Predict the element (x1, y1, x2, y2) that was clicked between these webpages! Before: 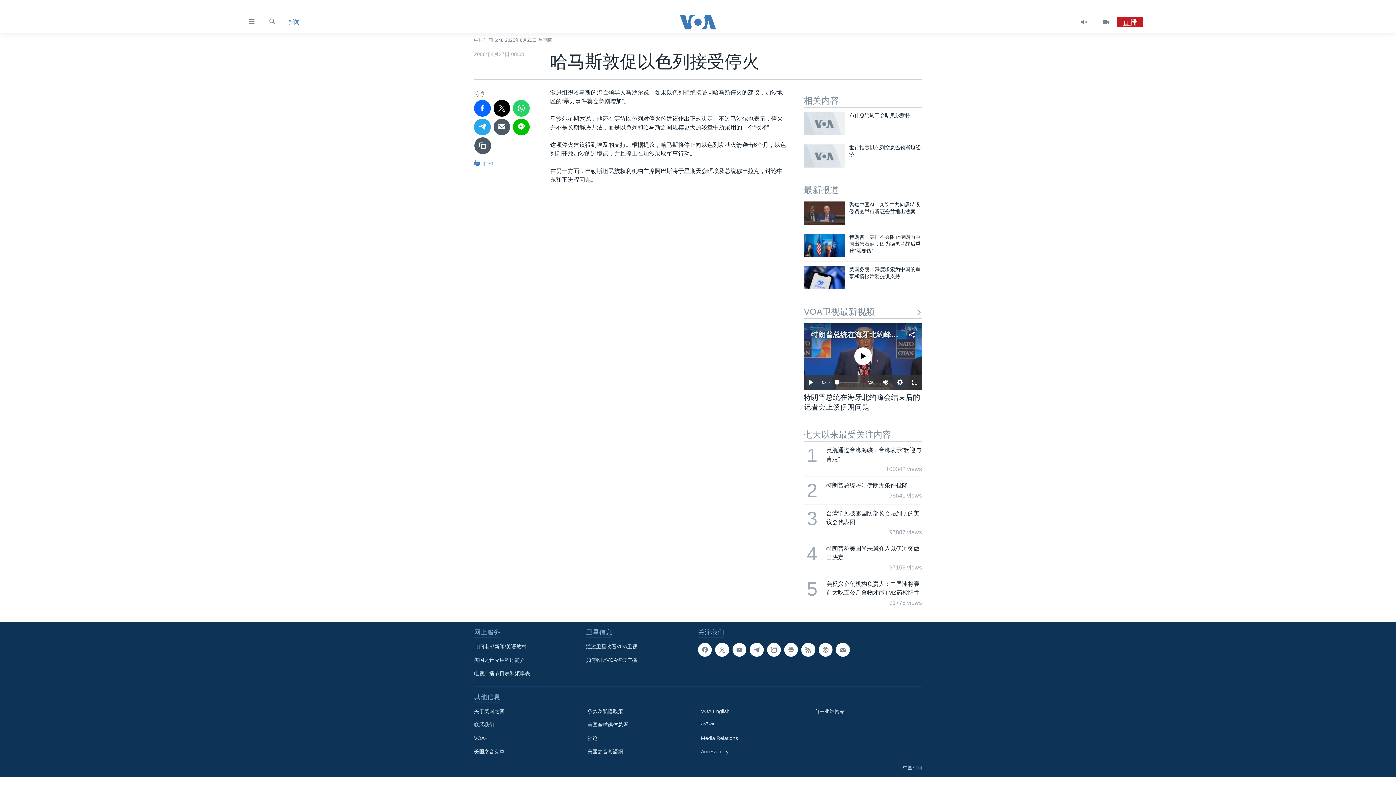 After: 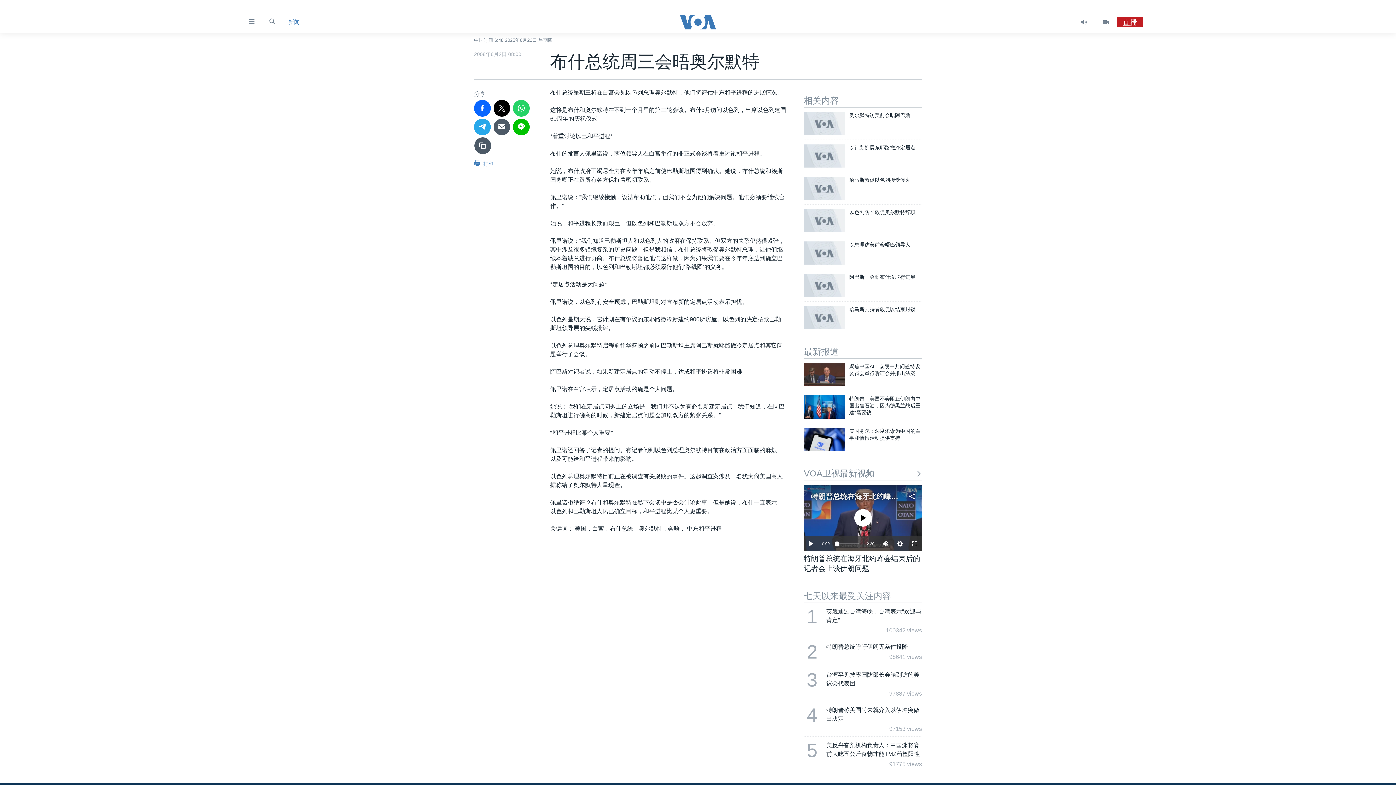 Action: bbox: (804, 112, 845, 135)